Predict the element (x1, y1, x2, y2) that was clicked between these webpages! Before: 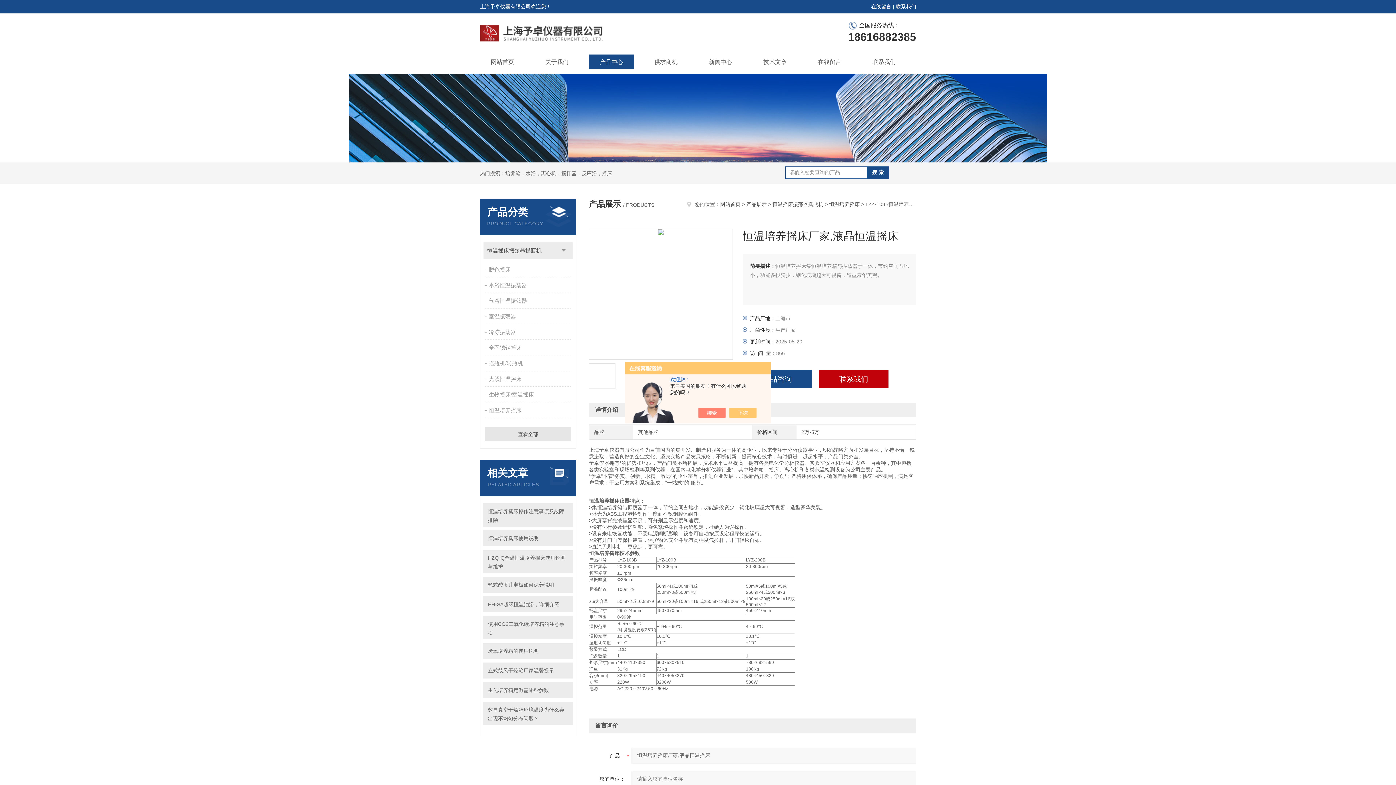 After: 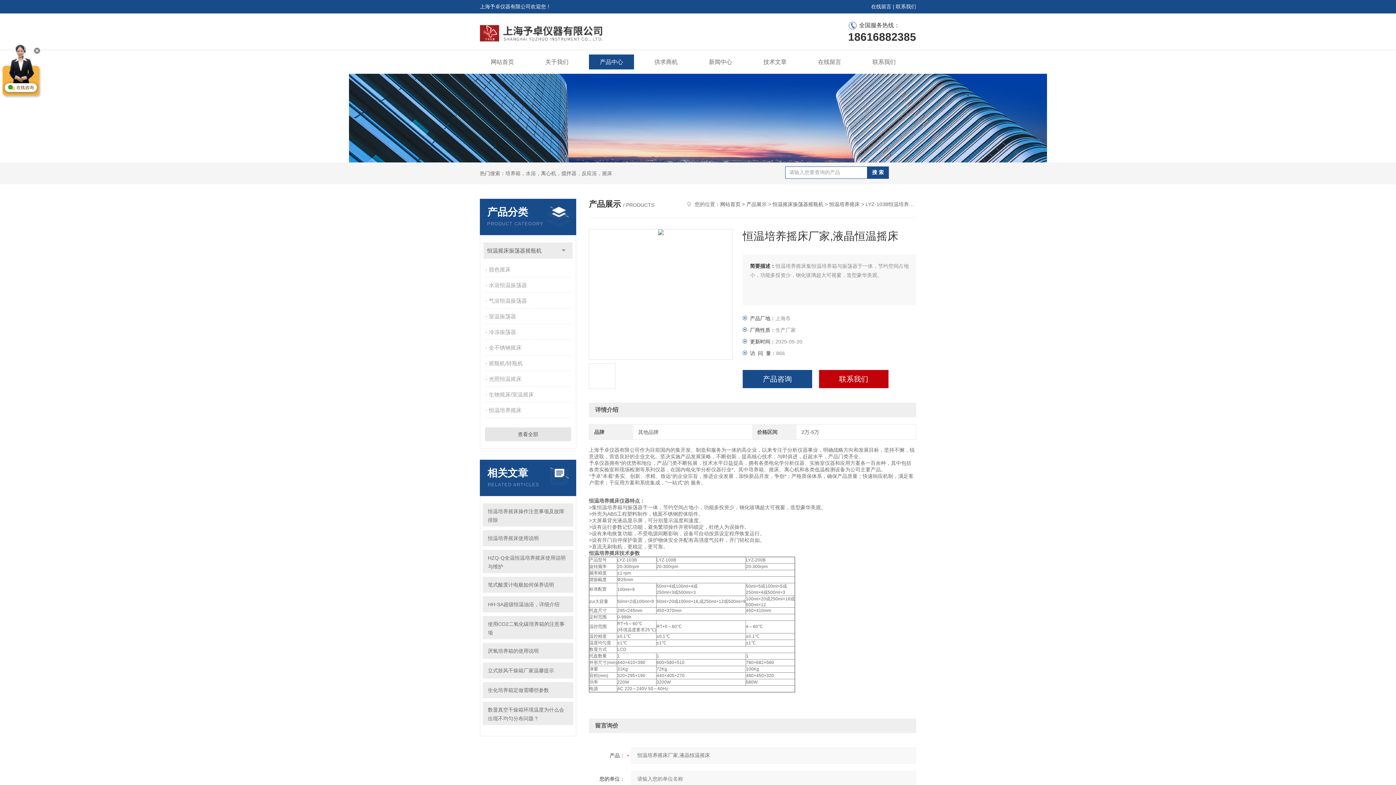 Action: bbox: (705, 408, 733, 418)